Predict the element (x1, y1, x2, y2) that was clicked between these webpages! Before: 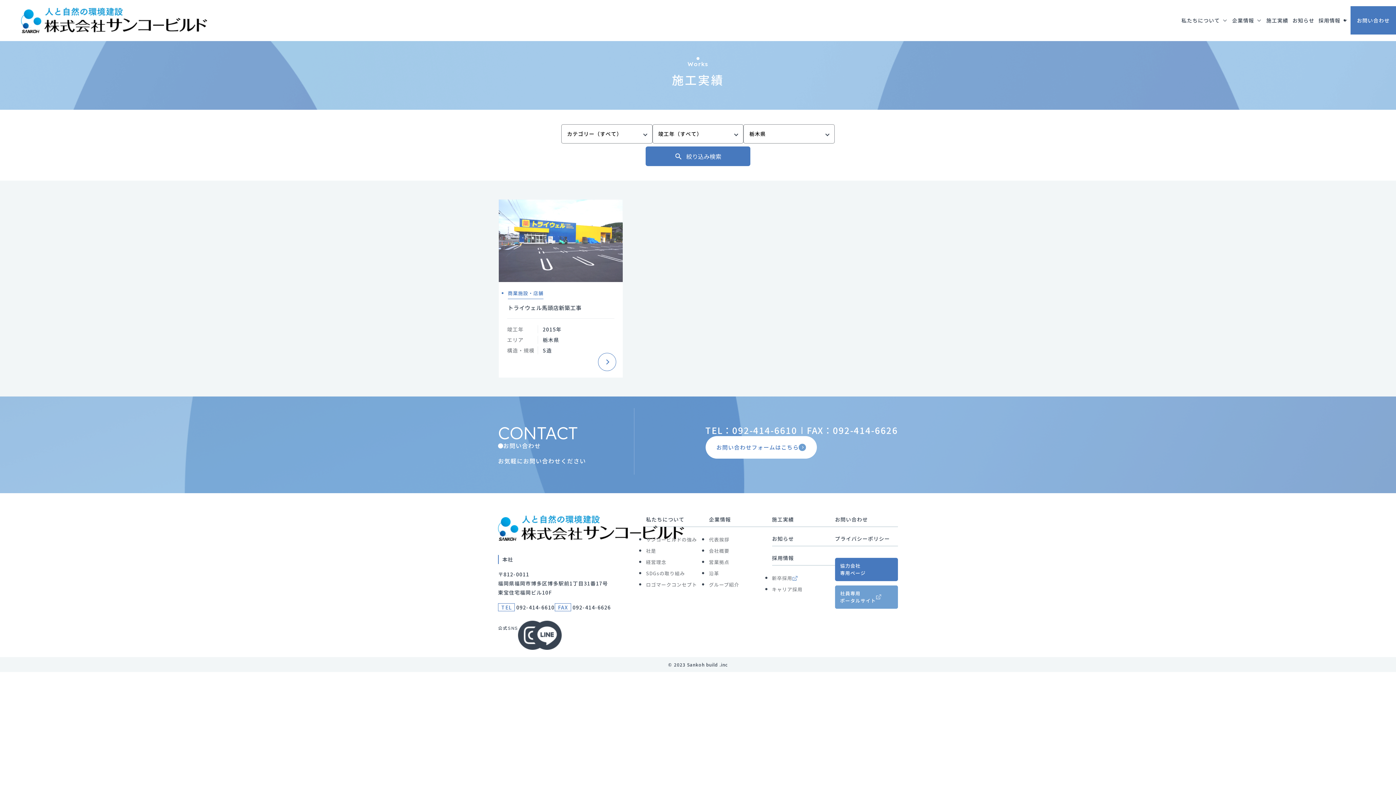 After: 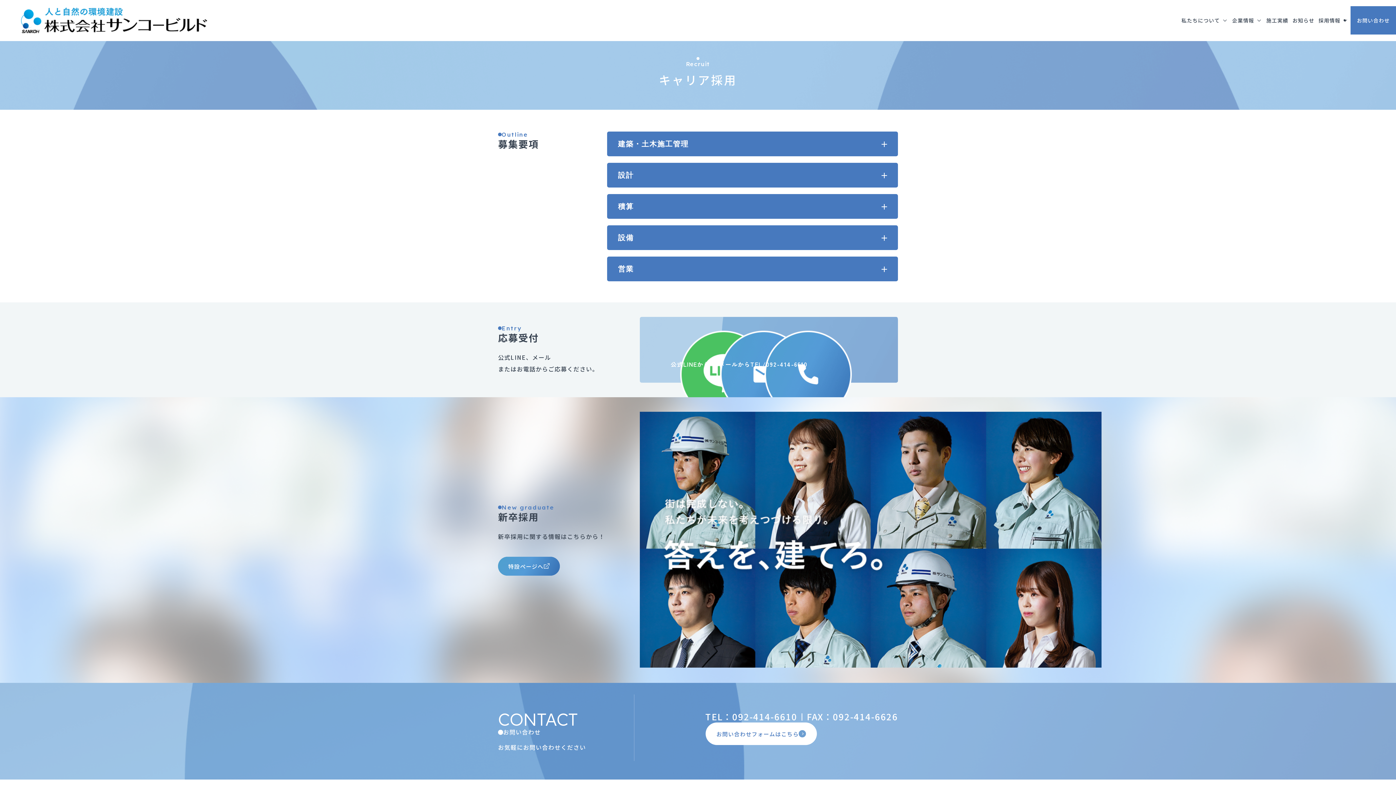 Action: label: キャリア採用 bbox: (772, 586, 835, 593)